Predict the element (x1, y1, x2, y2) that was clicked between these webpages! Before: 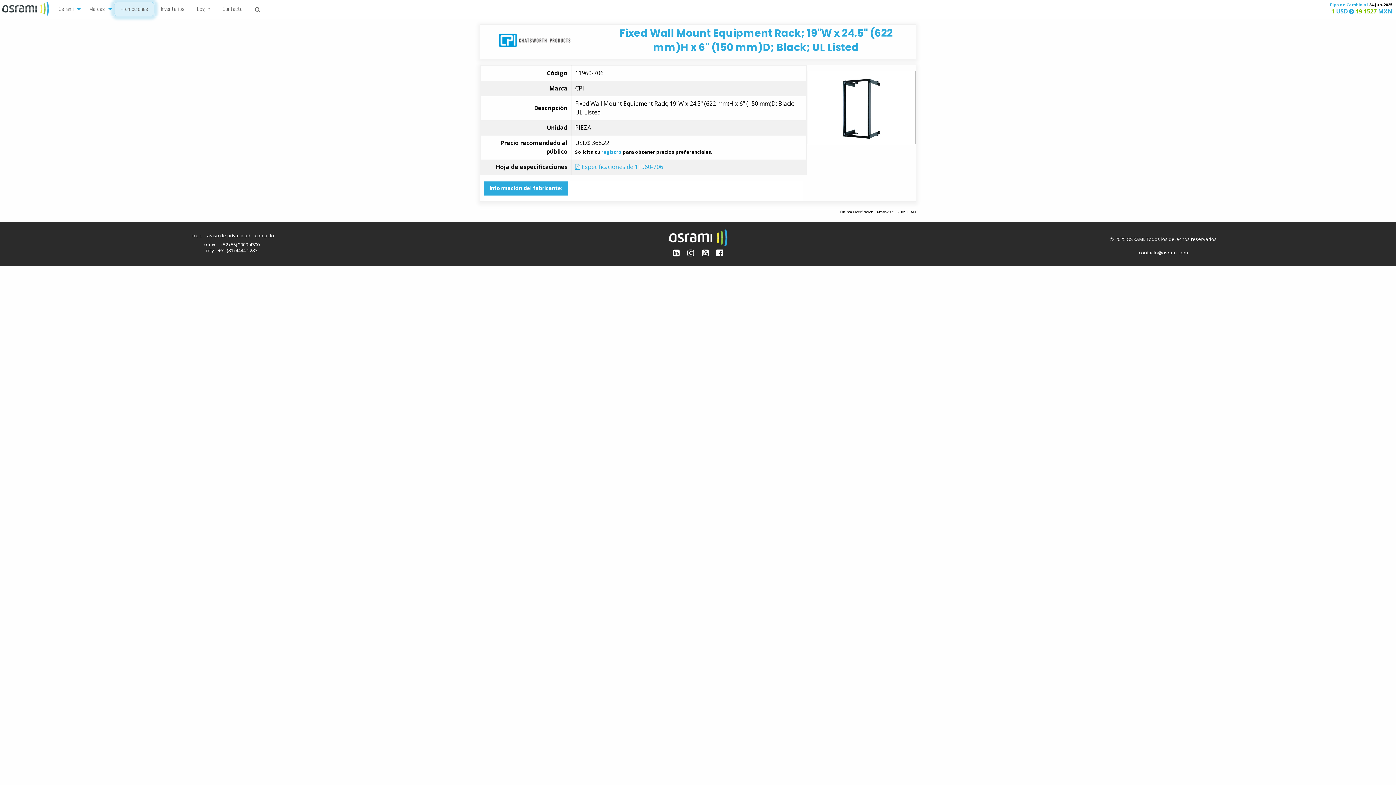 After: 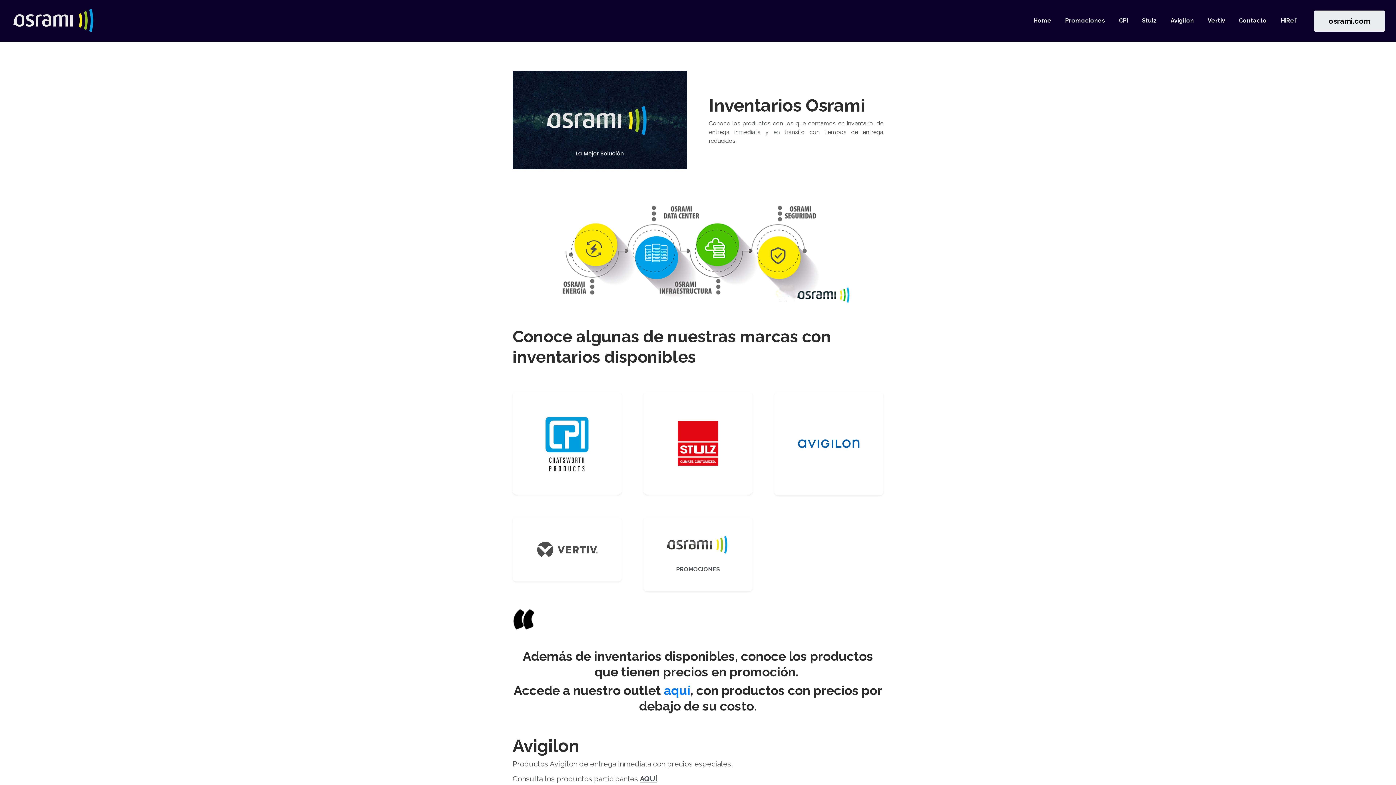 Action: bbox: (154, 1, 190, 16) label: Inventarios